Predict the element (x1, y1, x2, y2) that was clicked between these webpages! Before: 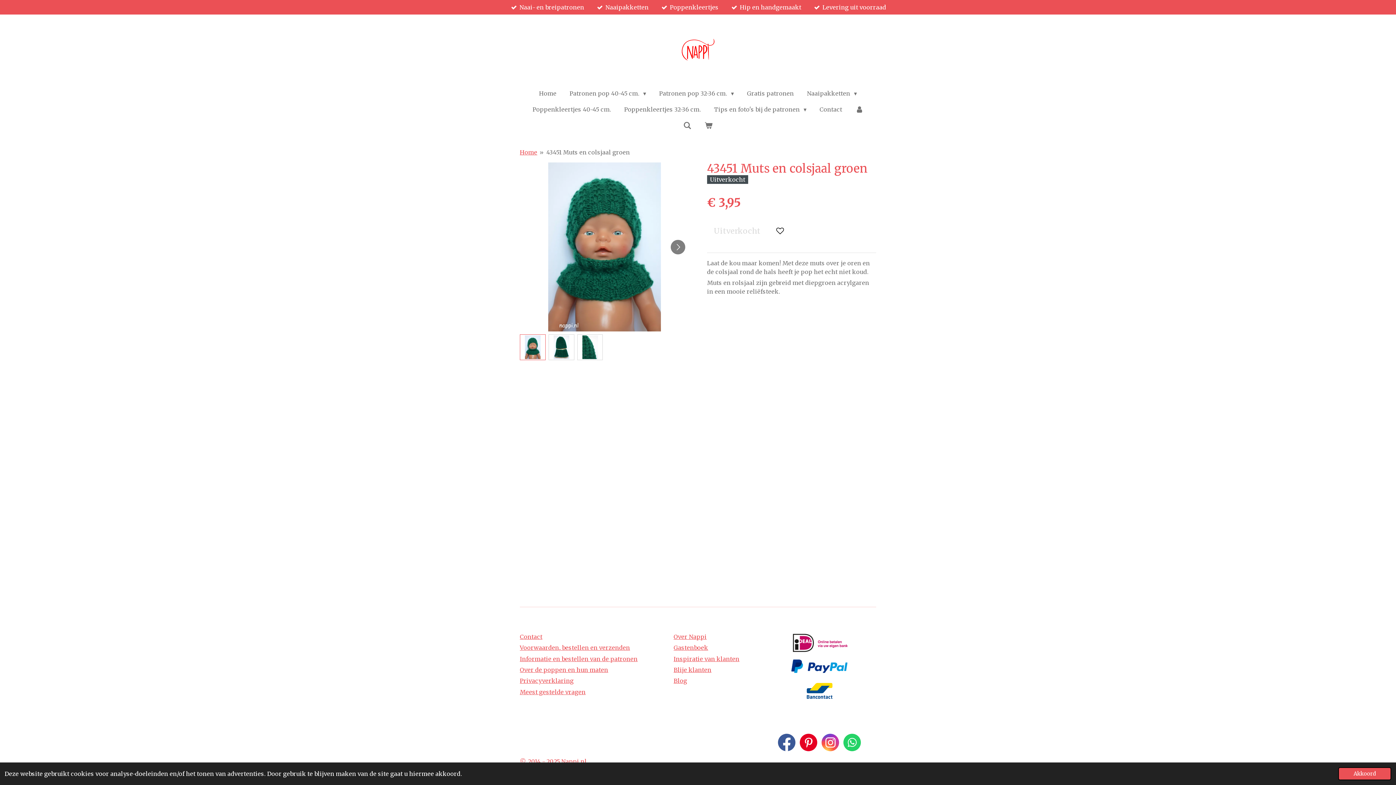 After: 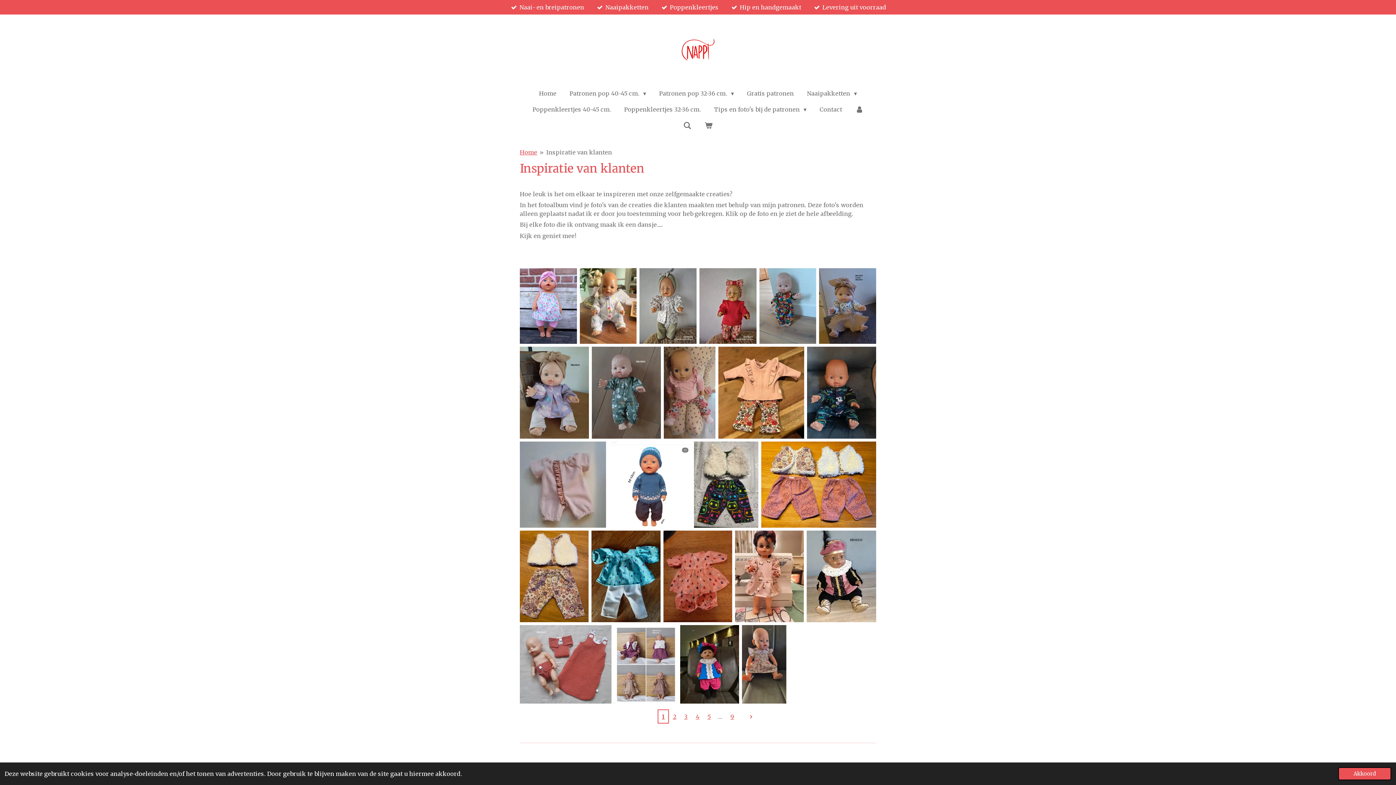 Action: label: Inspiratie van klanten bbox: (673, 655, 739, 662)